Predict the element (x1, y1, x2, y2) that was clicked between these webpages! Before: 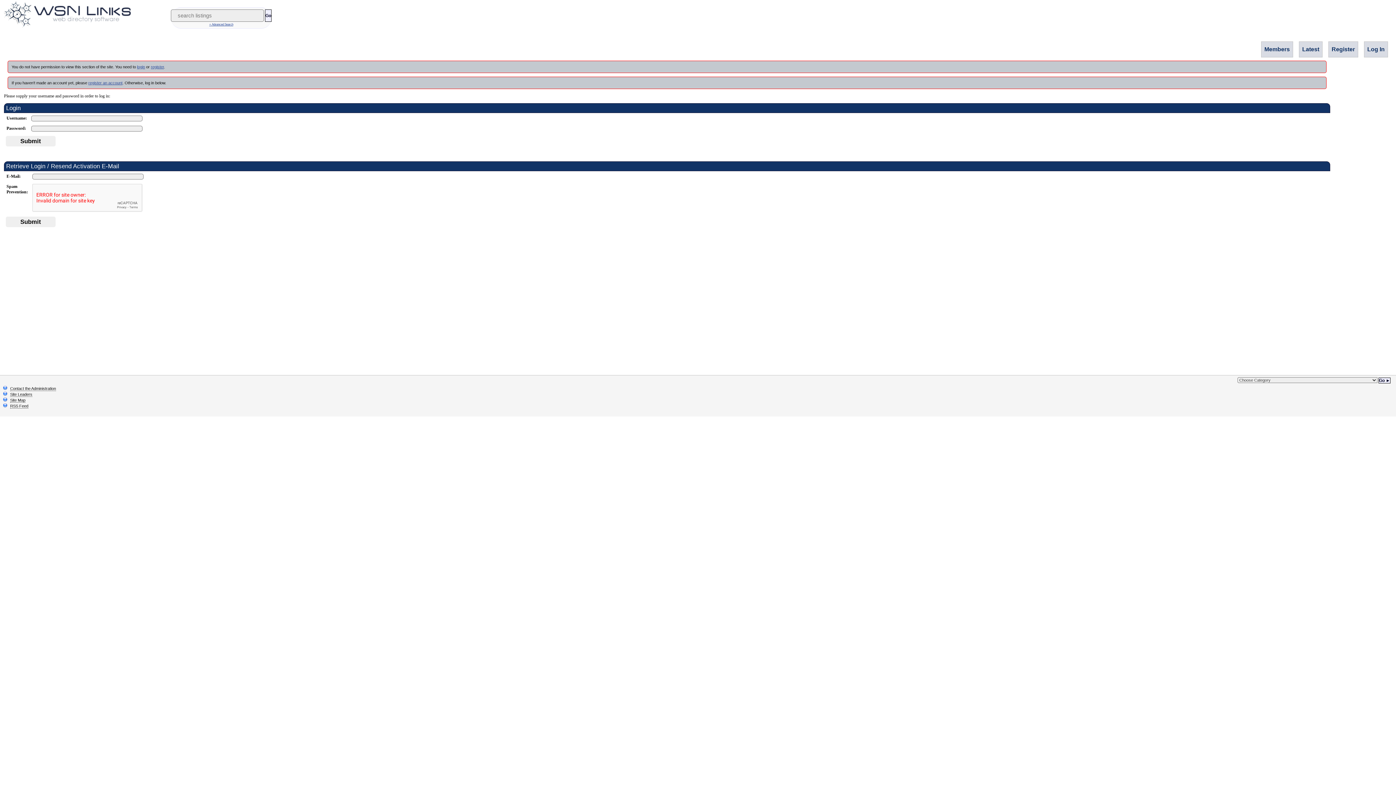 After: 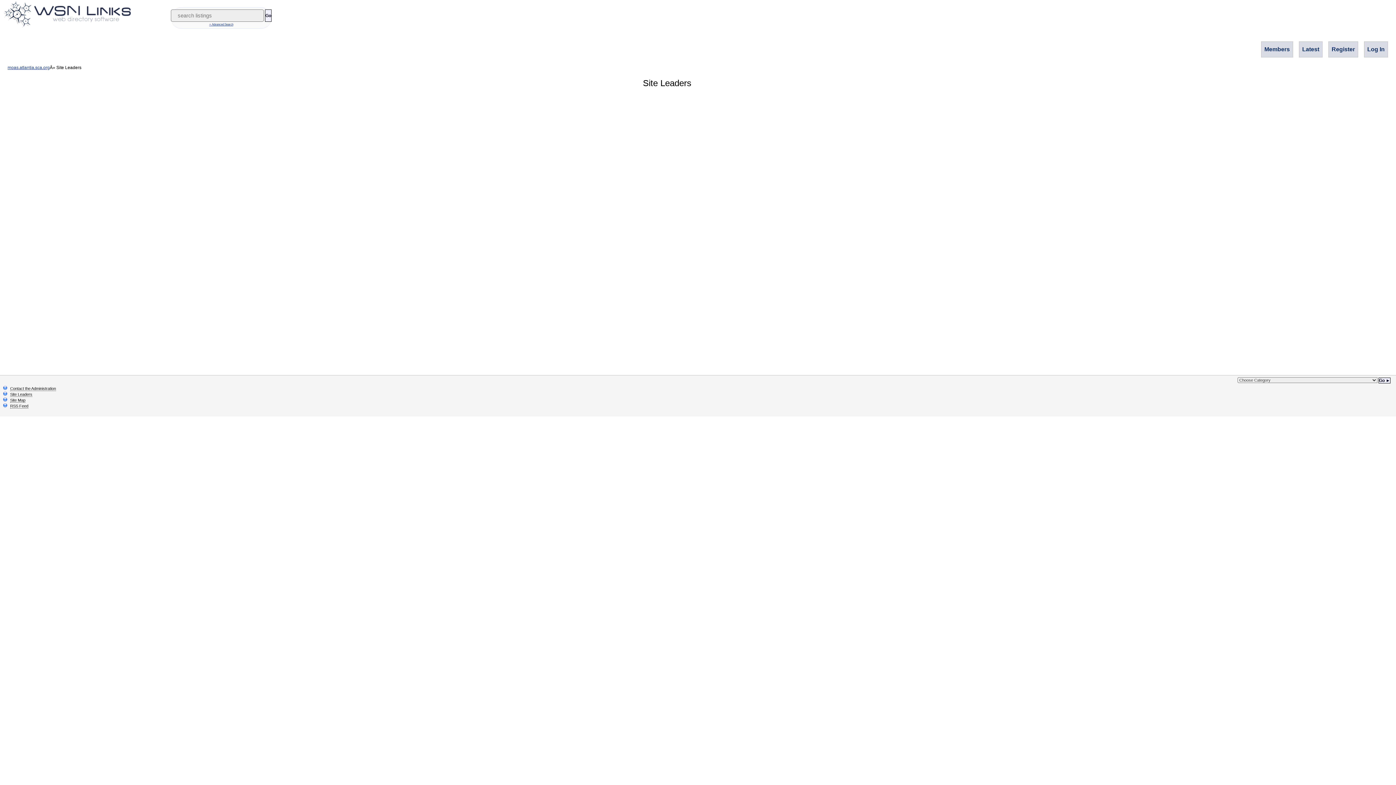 Action: bbox: (10, 392, 32, 397) label: Site Leaders